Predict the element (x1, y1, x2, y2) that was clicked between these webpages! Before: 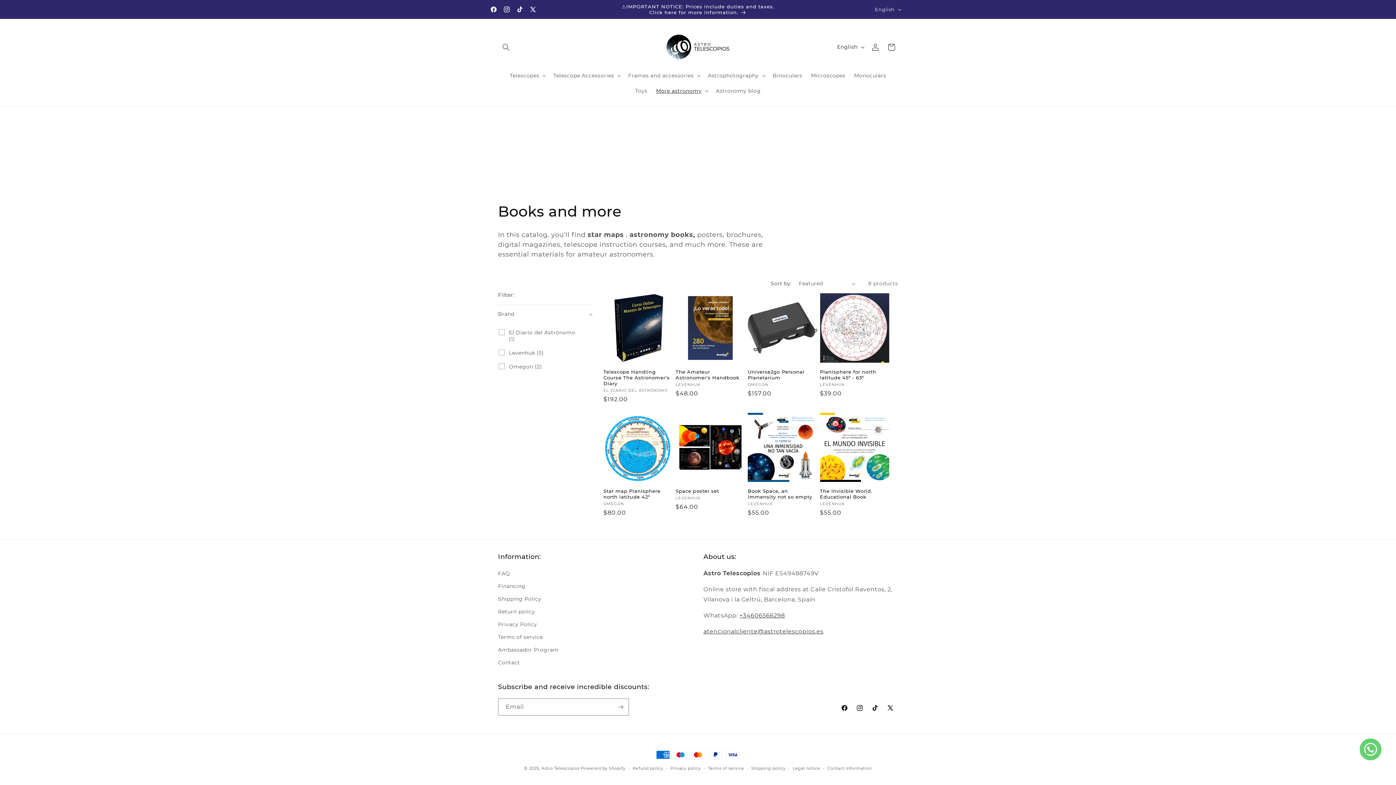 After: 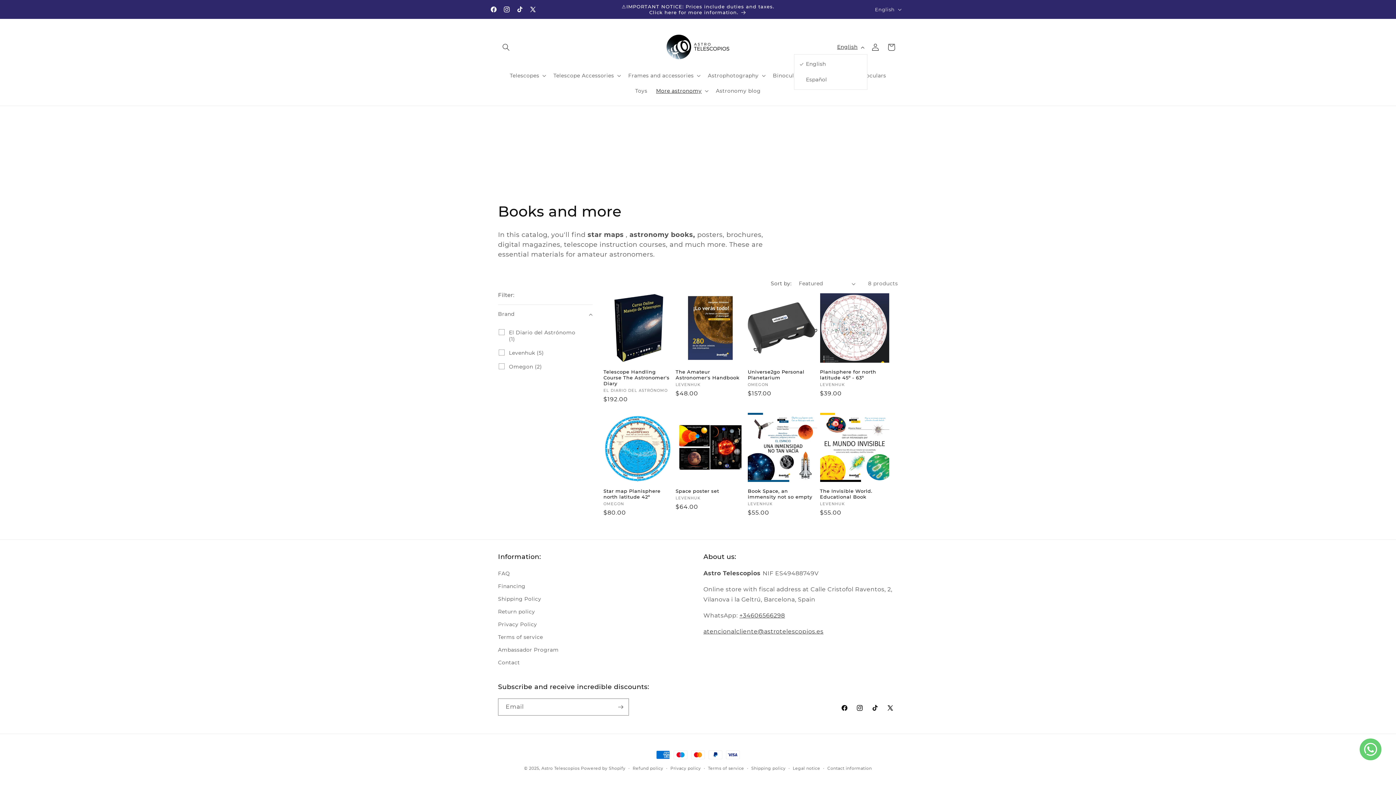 Action: label: English bbox: (833, 40, 867, 54)